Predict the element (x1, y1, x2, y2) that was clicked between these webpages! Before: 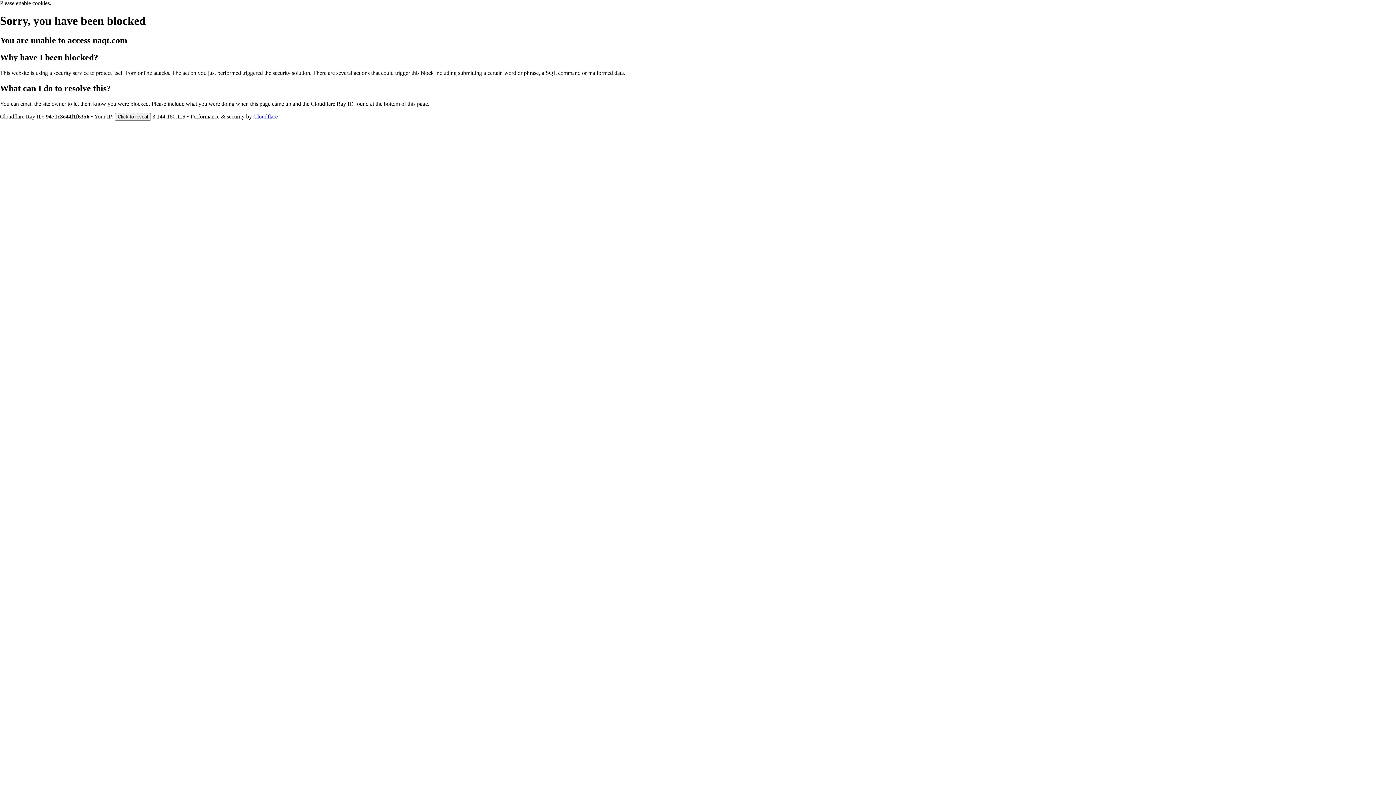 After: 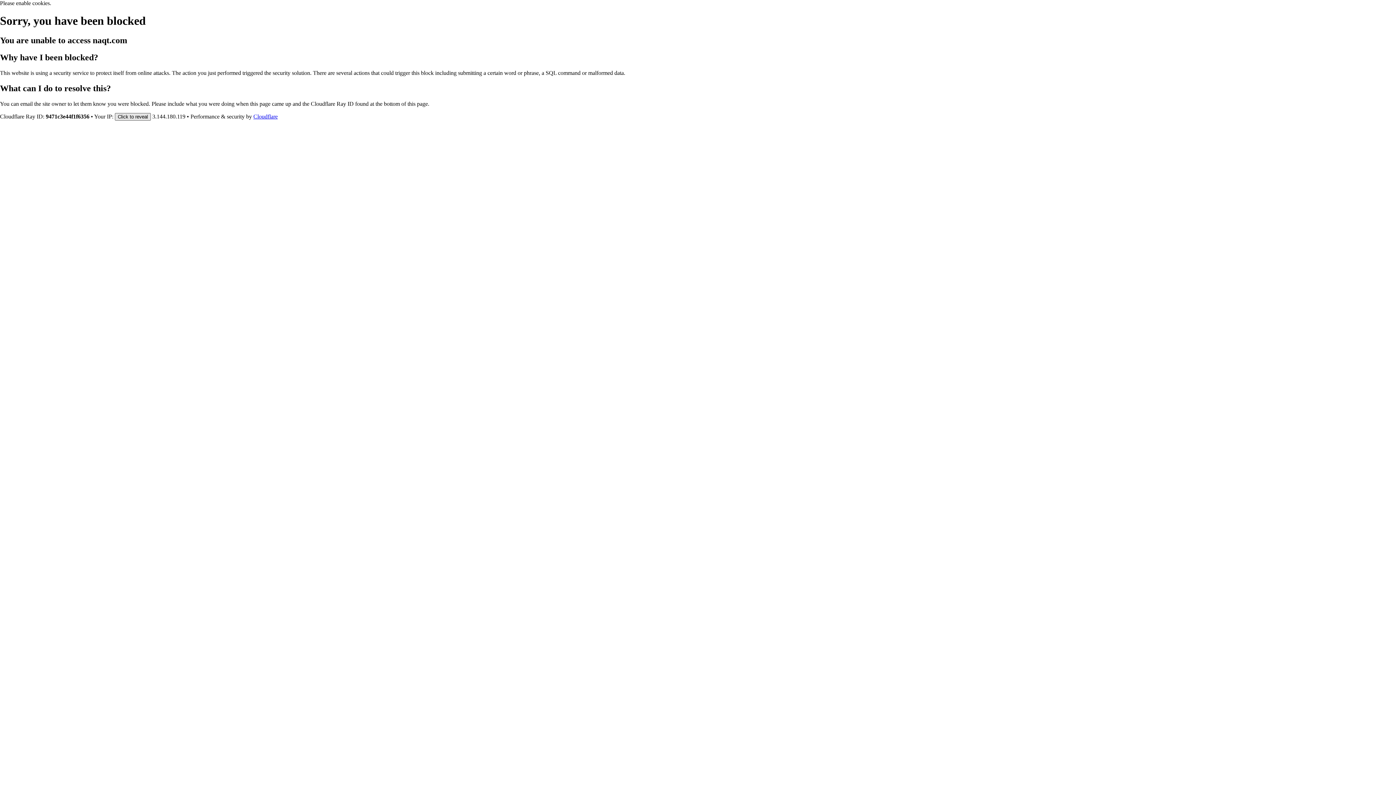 Action: label: Click to reveal bbox: (114, 112, 150, 120)